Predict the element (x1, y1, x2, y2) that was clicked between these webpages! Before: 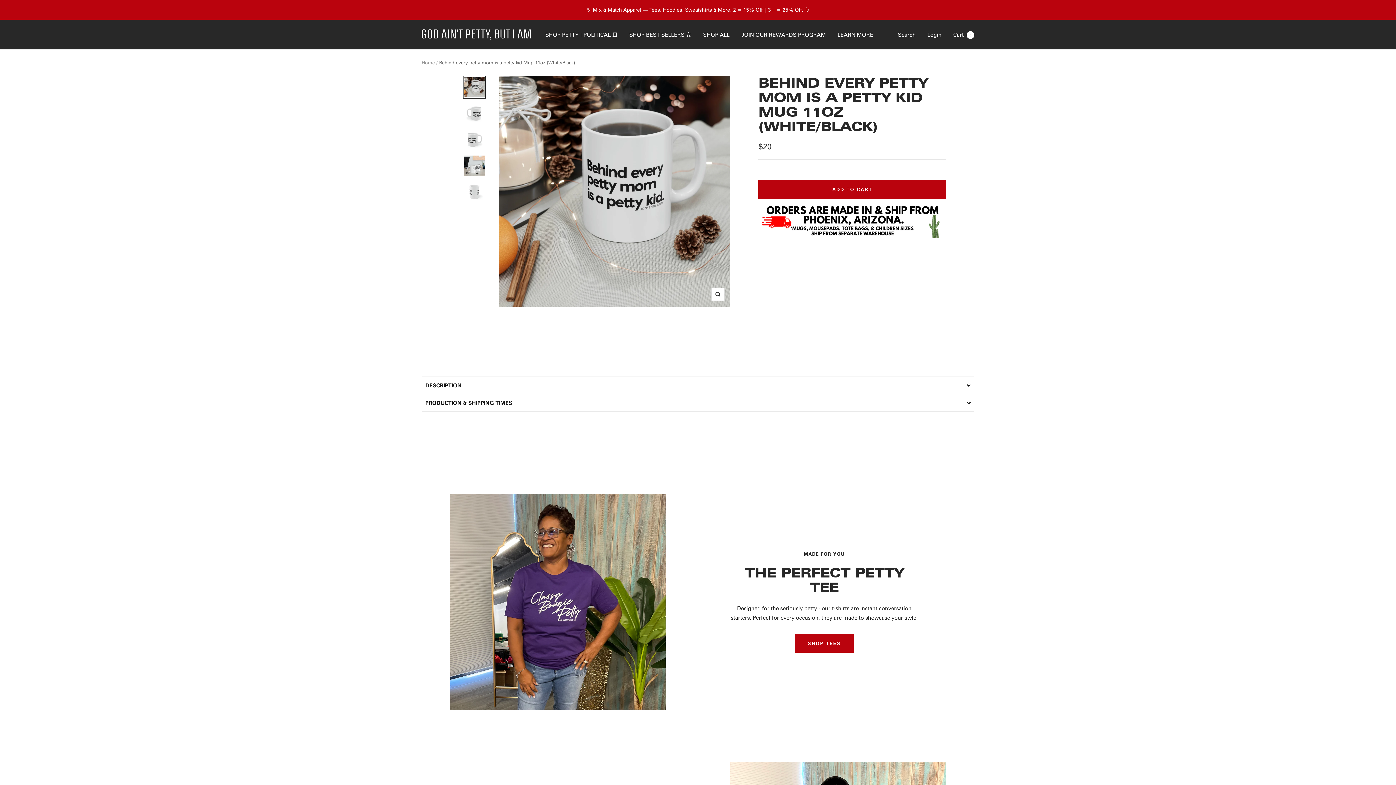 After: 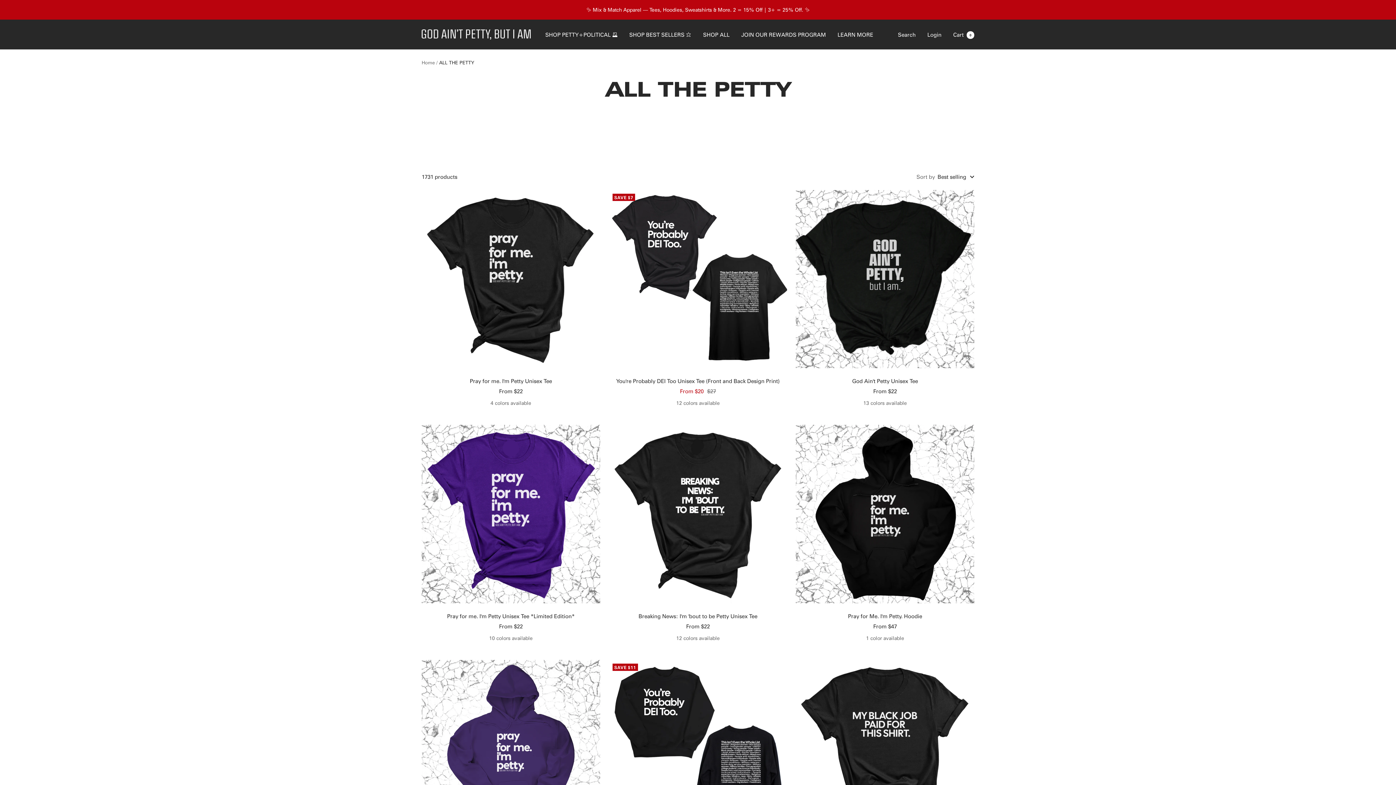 Action: bbox: (703, 29, 729, 39) label: SHOP ALL